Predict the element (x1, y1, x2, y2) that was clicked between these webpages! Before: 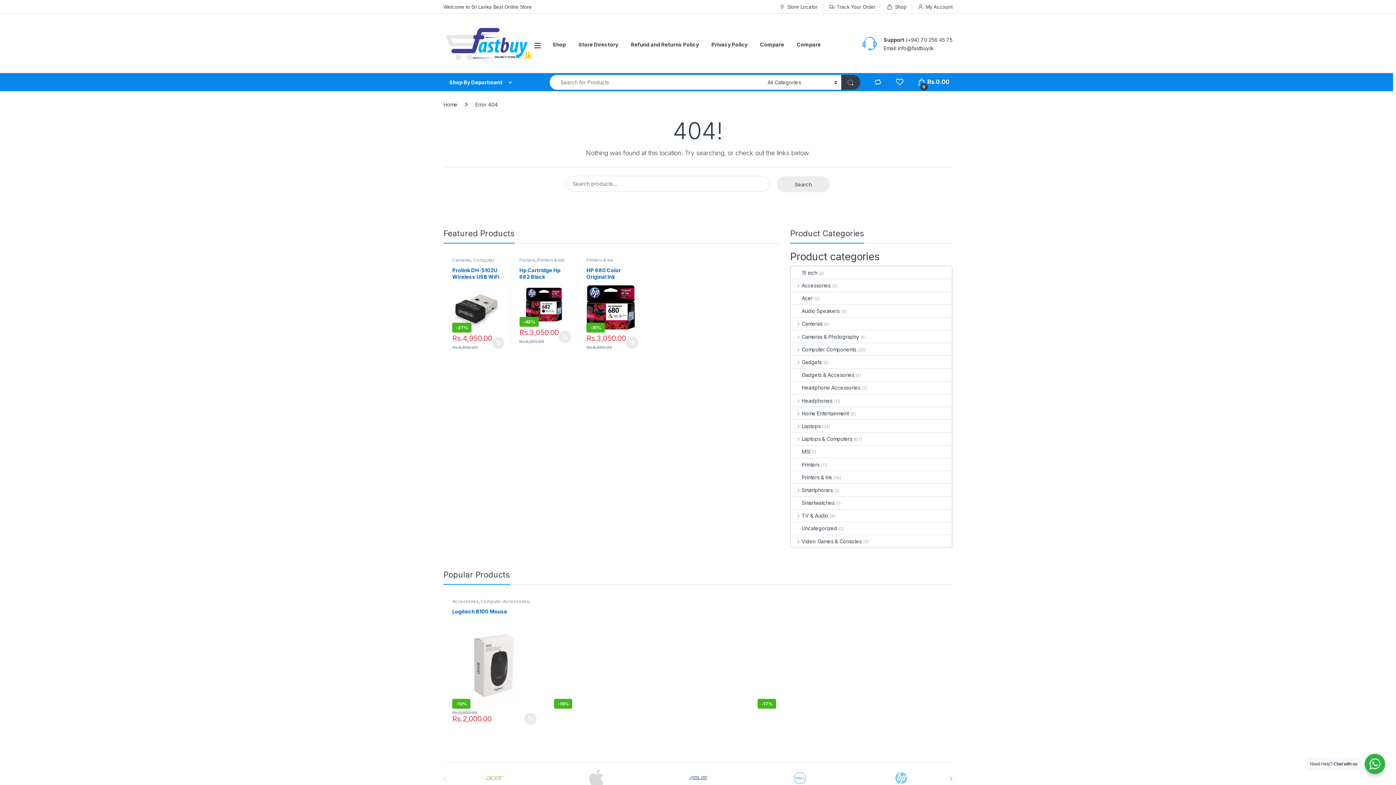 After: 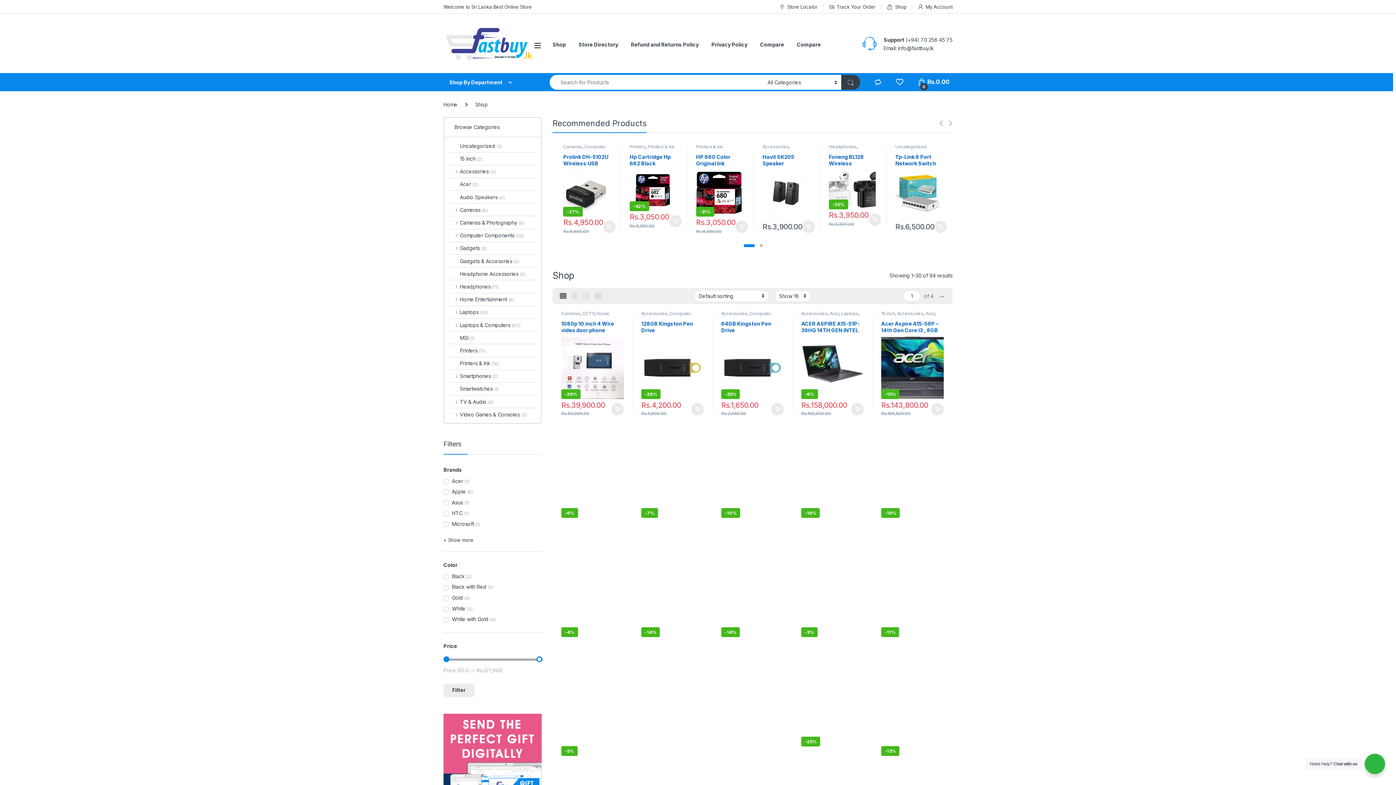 Action: label: Shop bbox: (887, 0, 906, 13)